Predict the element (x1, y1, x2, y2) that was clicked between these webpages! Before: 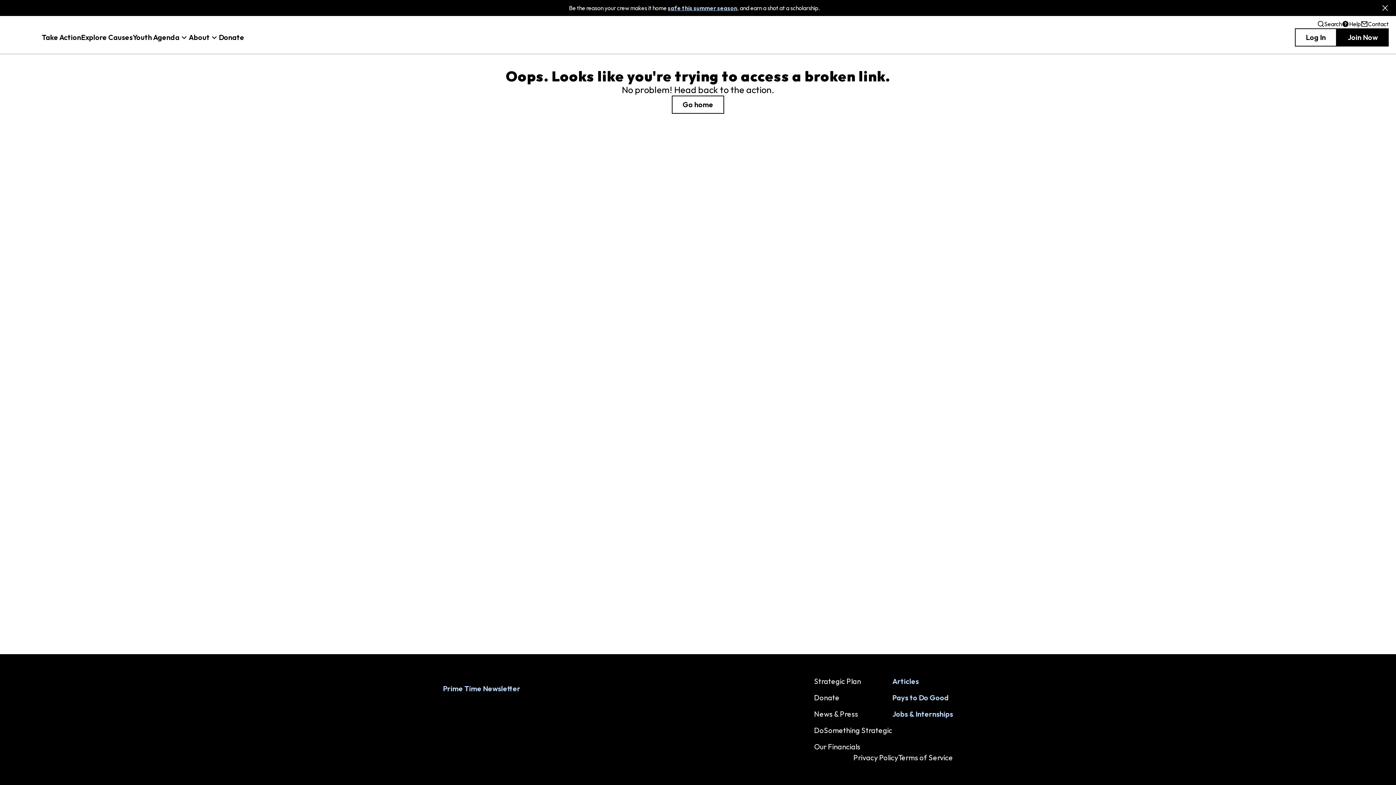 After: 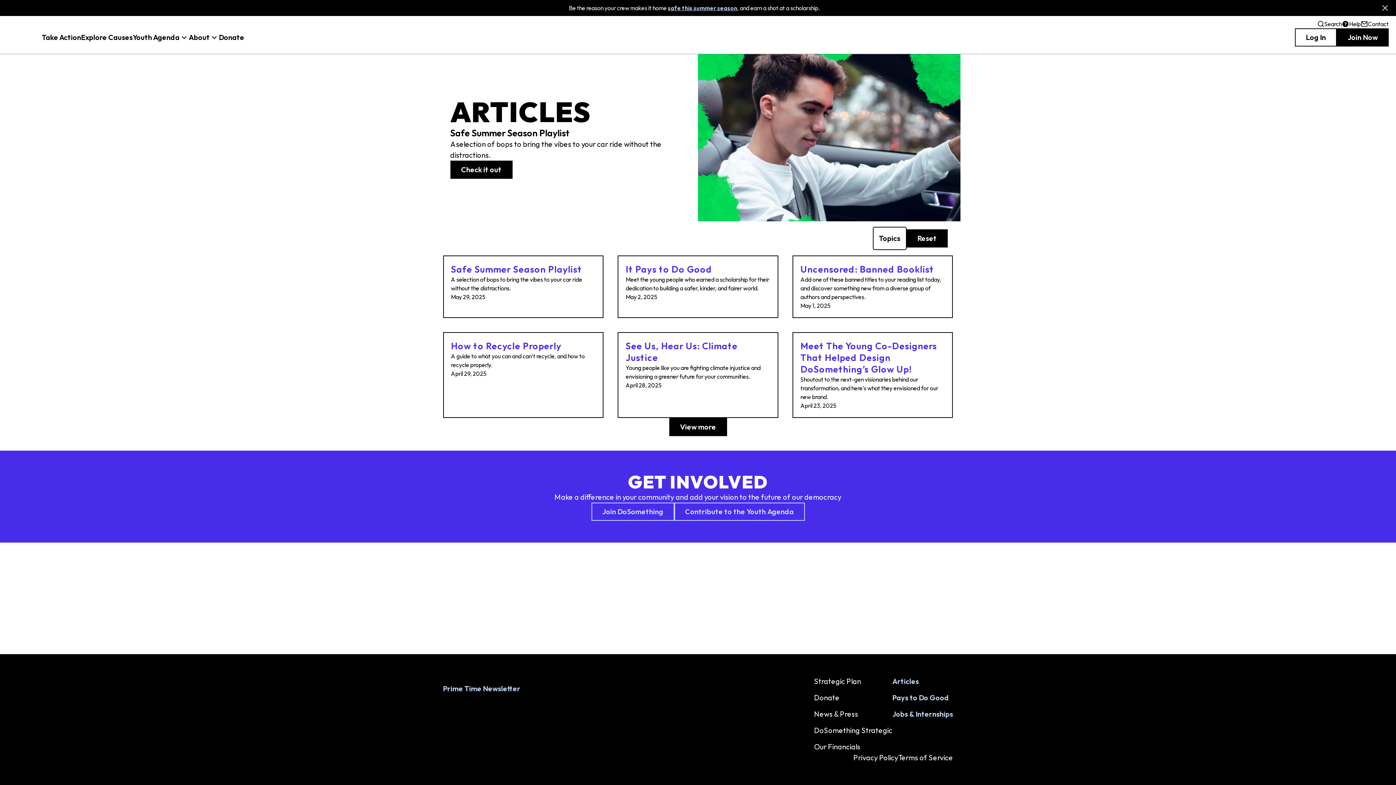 Action: bbox: (892, 676, 953, 687) label: Articles